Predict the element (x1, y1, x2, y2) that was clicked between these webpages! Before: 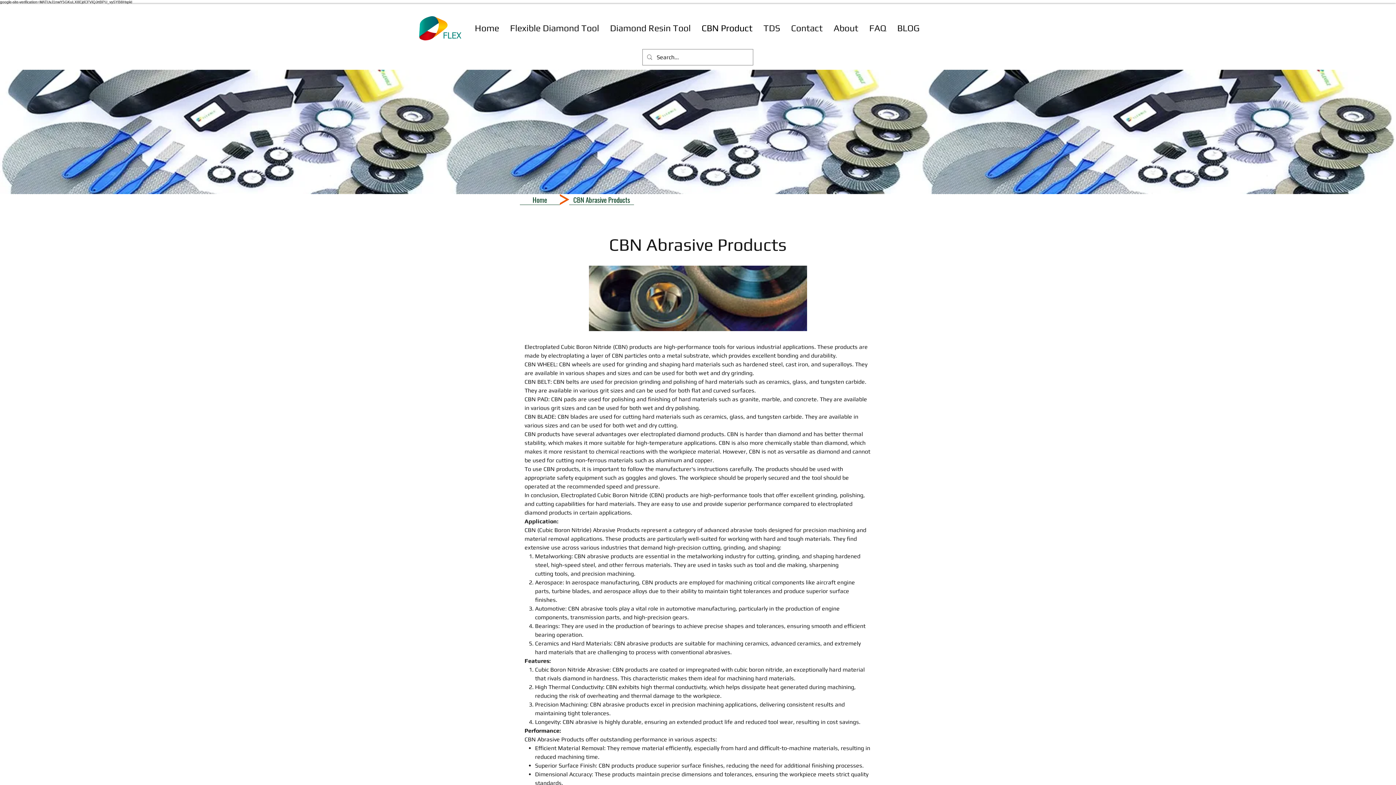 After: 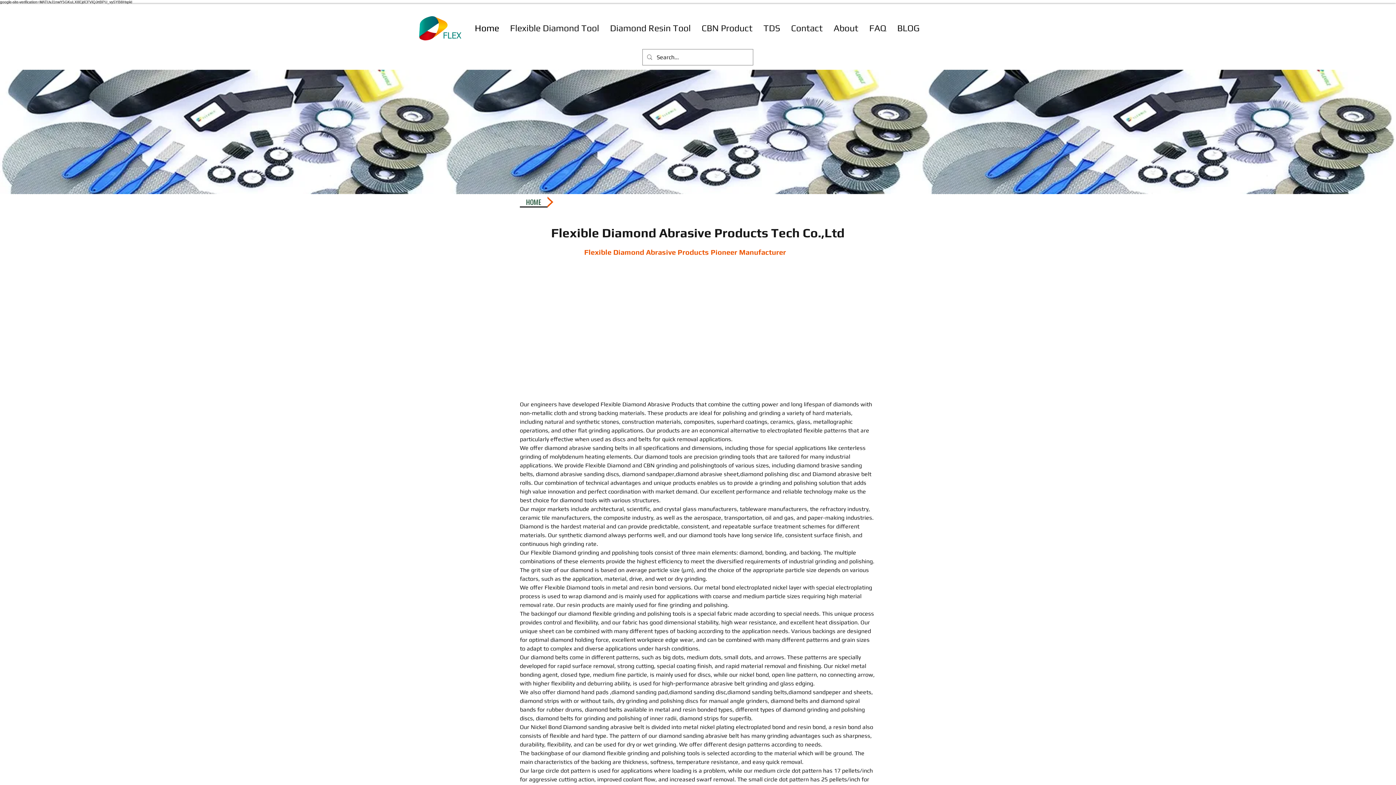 Action: bbox: (520, 194, 560, 205) label: Home